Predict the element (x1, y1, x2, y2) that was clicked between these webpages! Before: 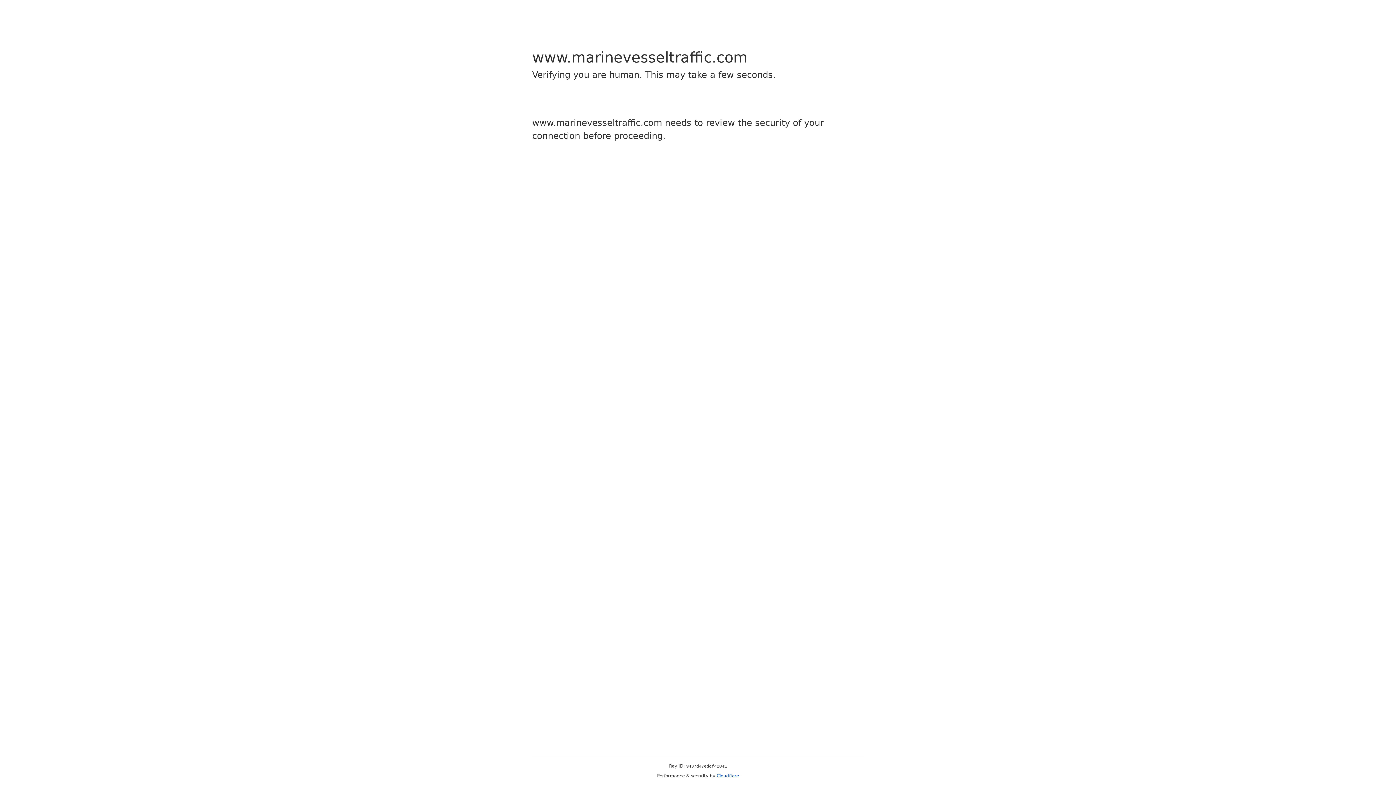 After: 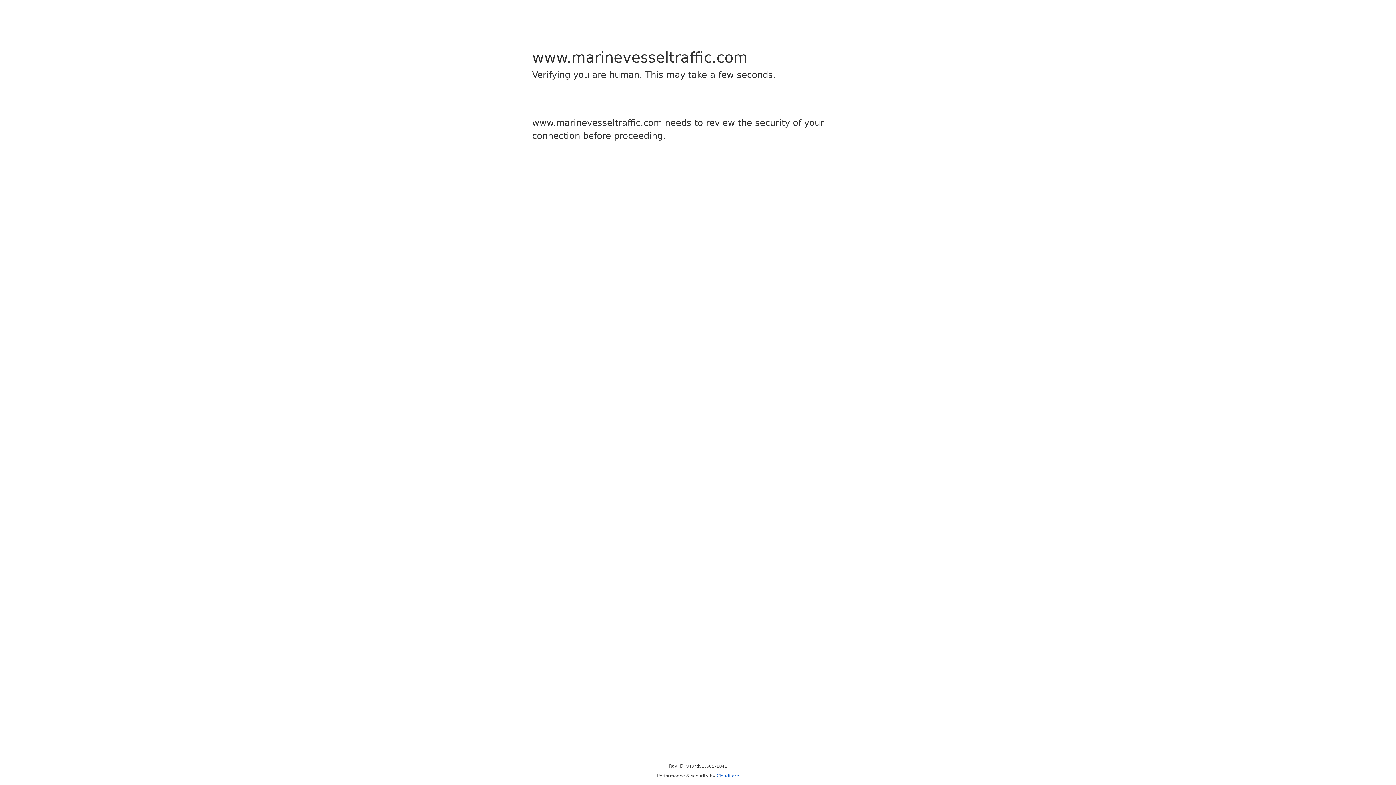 Action: label: Cloudflare bbox: (716, 773, 739, 778)